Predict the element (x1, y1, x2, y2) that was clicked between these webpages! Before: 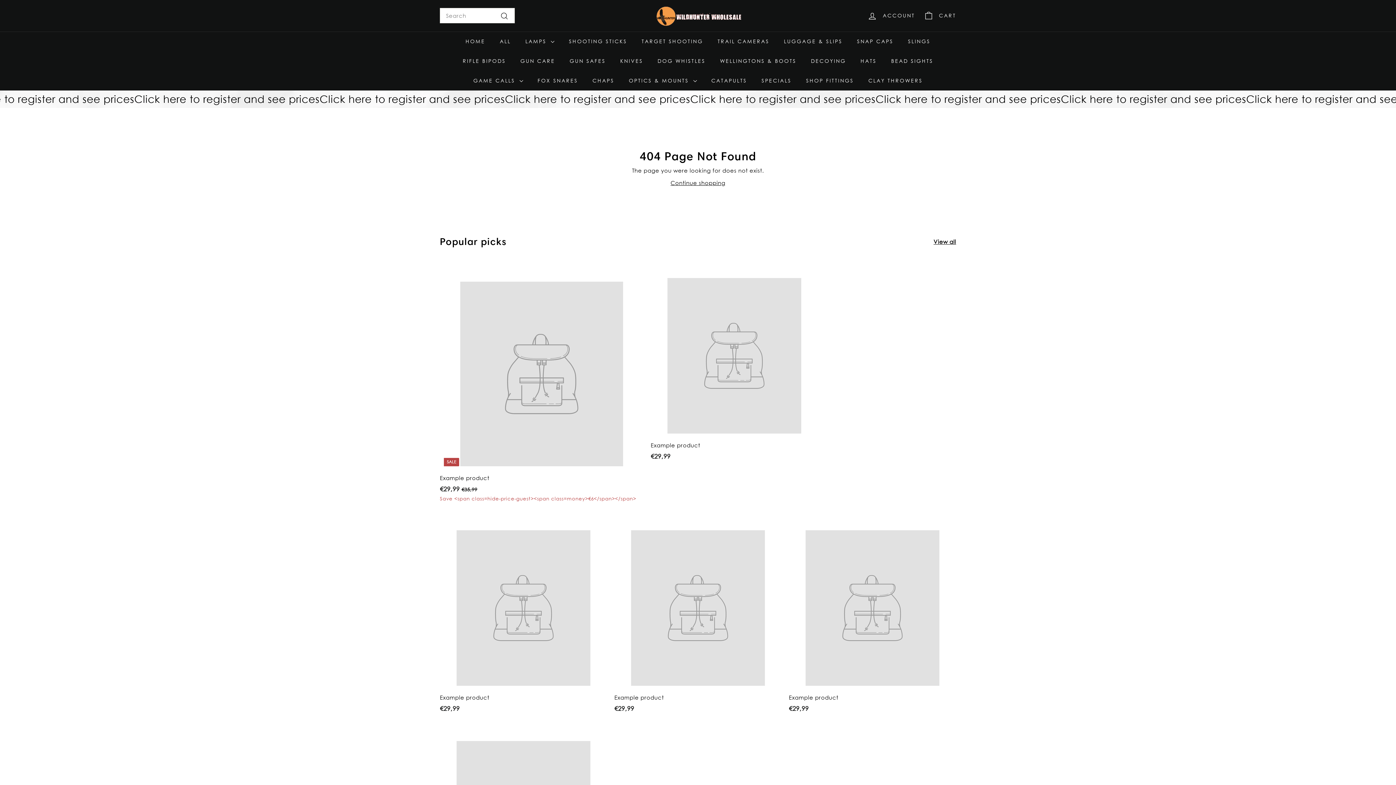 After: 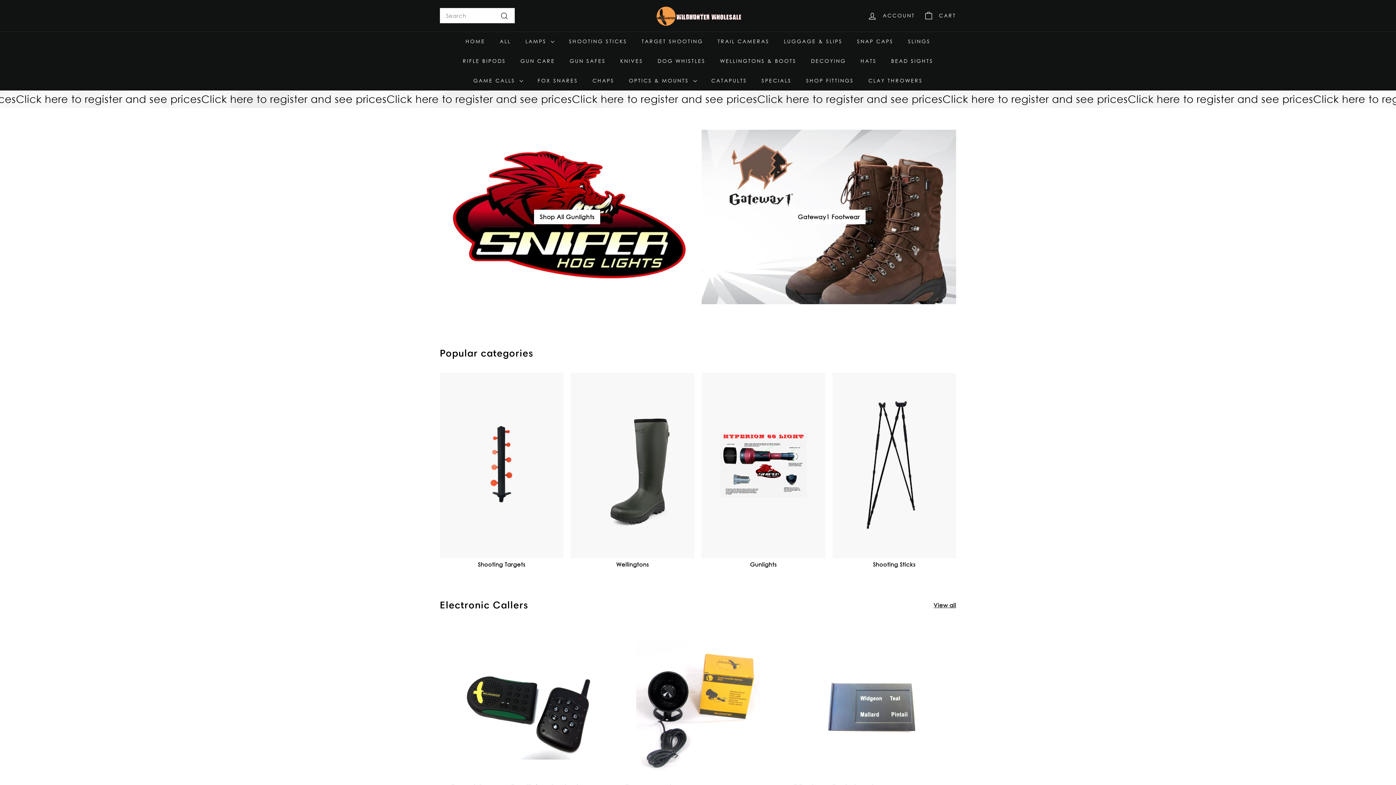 Action: bbox: (654, 5, 741, 26)